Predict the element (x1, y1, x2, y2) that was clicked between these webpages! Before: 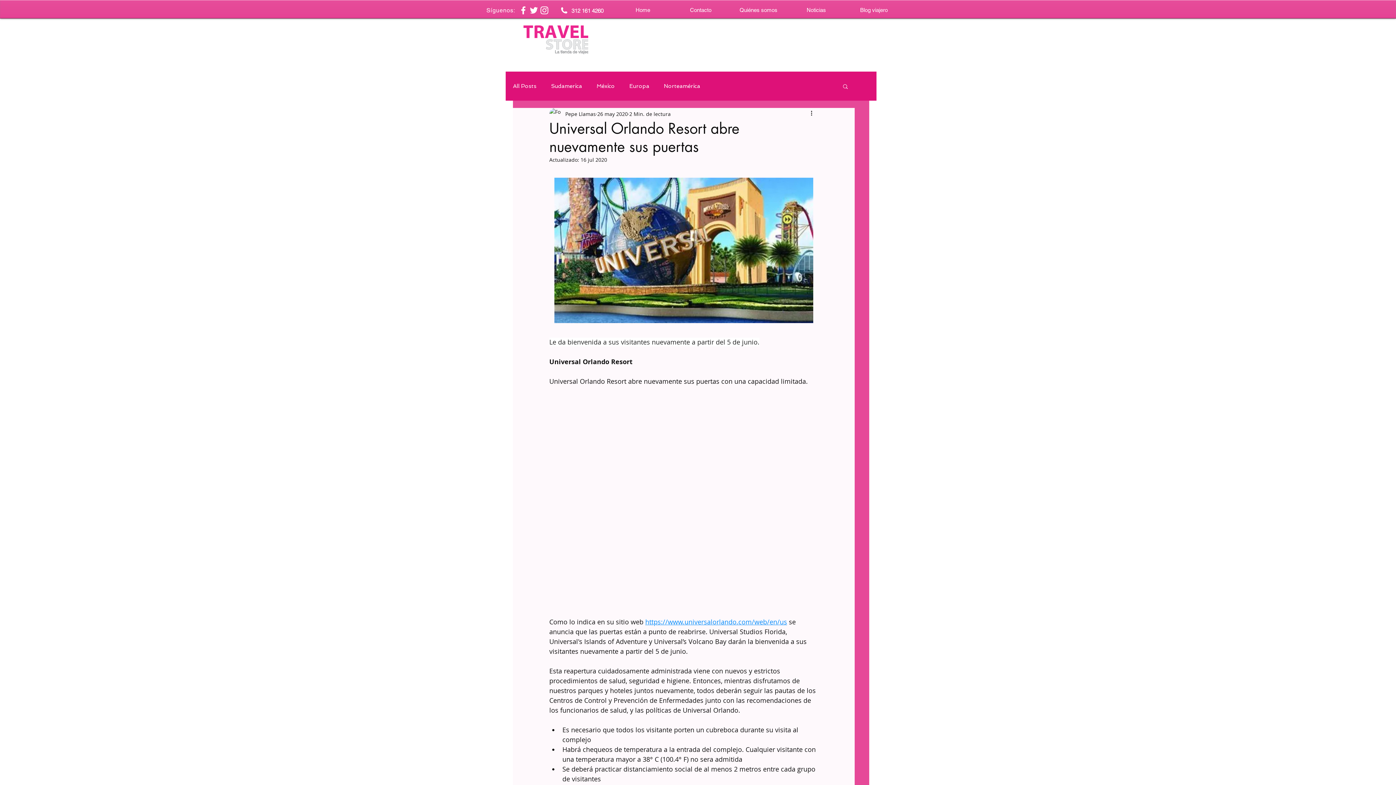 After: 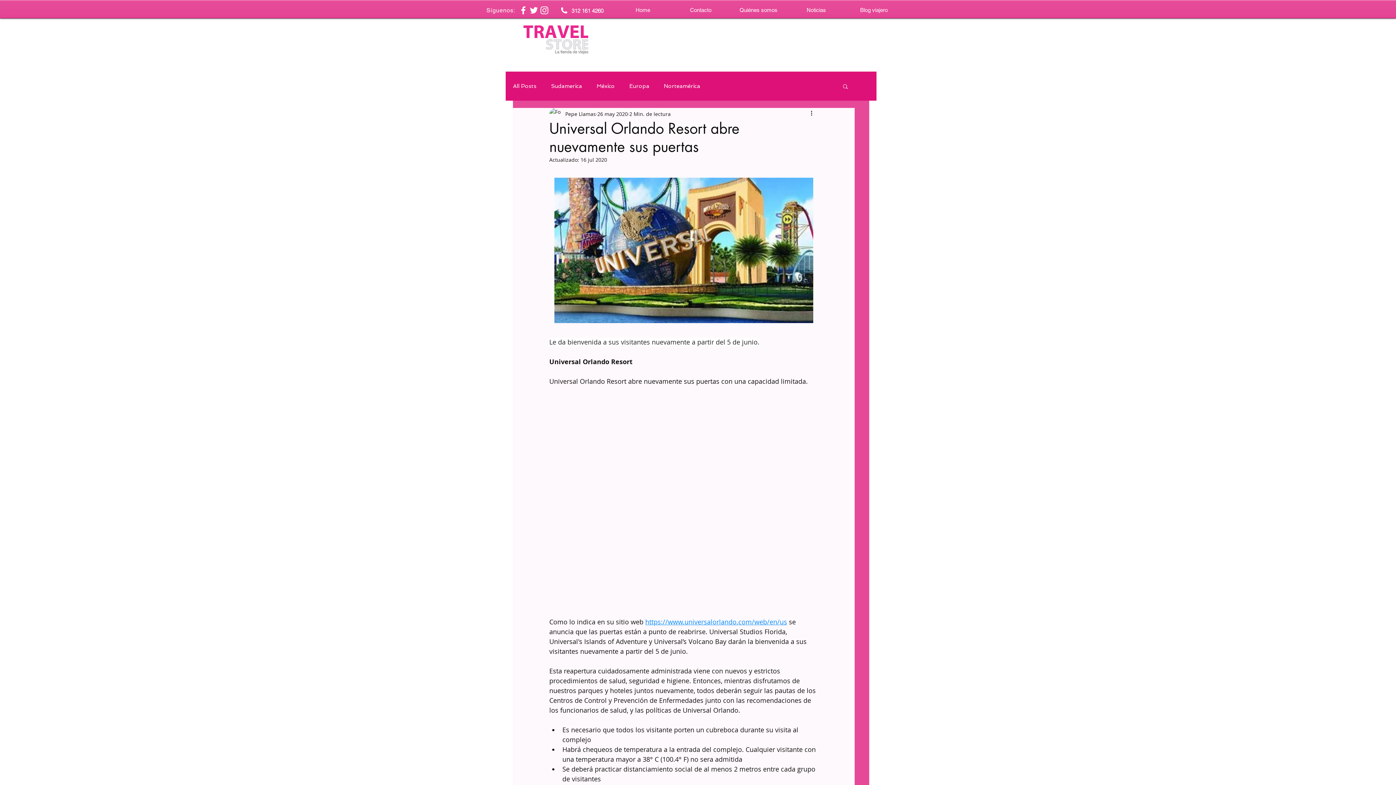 Action: label: Buscar bbox: (842, 83, 849, 89)